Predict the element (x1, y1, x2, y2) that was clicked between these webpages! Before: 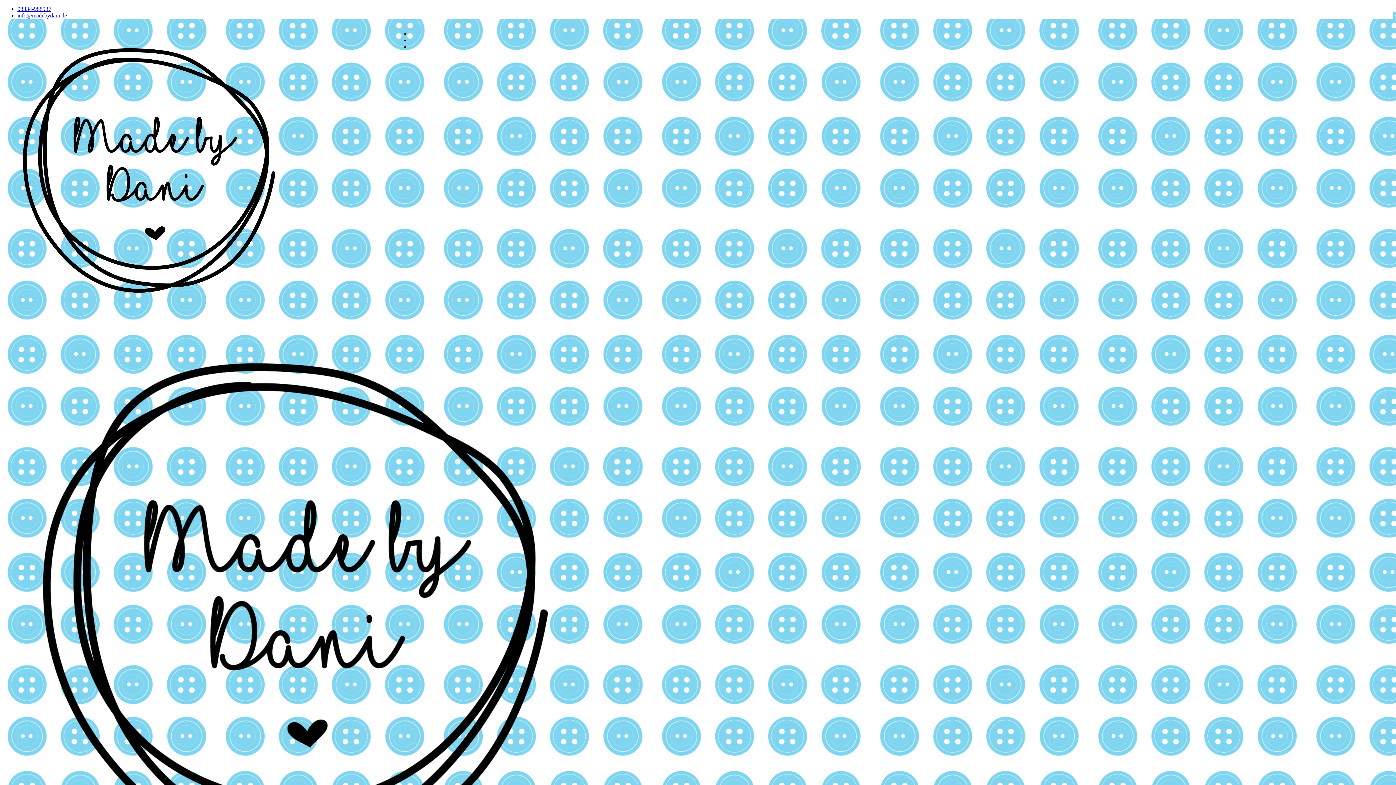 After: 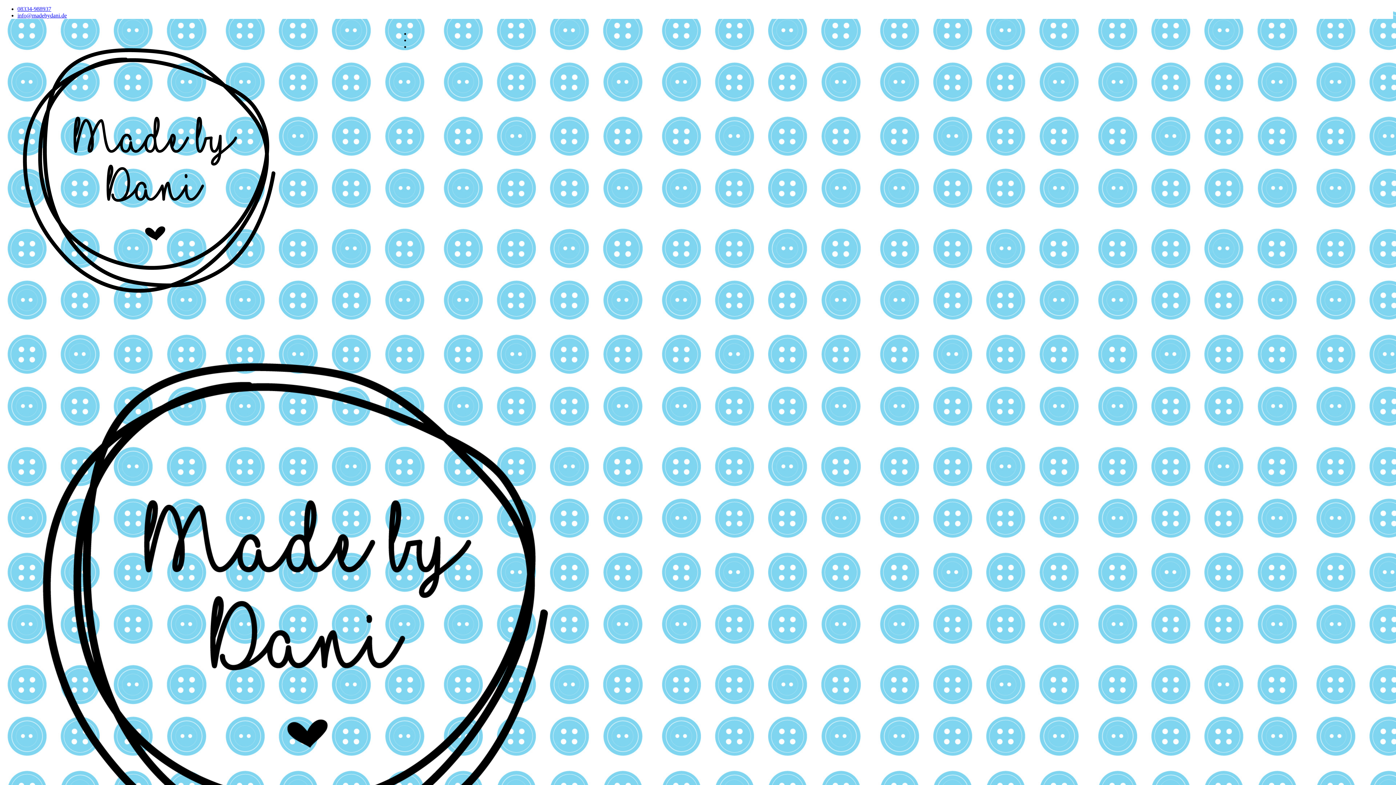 Action: bbox: (2, 309, 583, 897)